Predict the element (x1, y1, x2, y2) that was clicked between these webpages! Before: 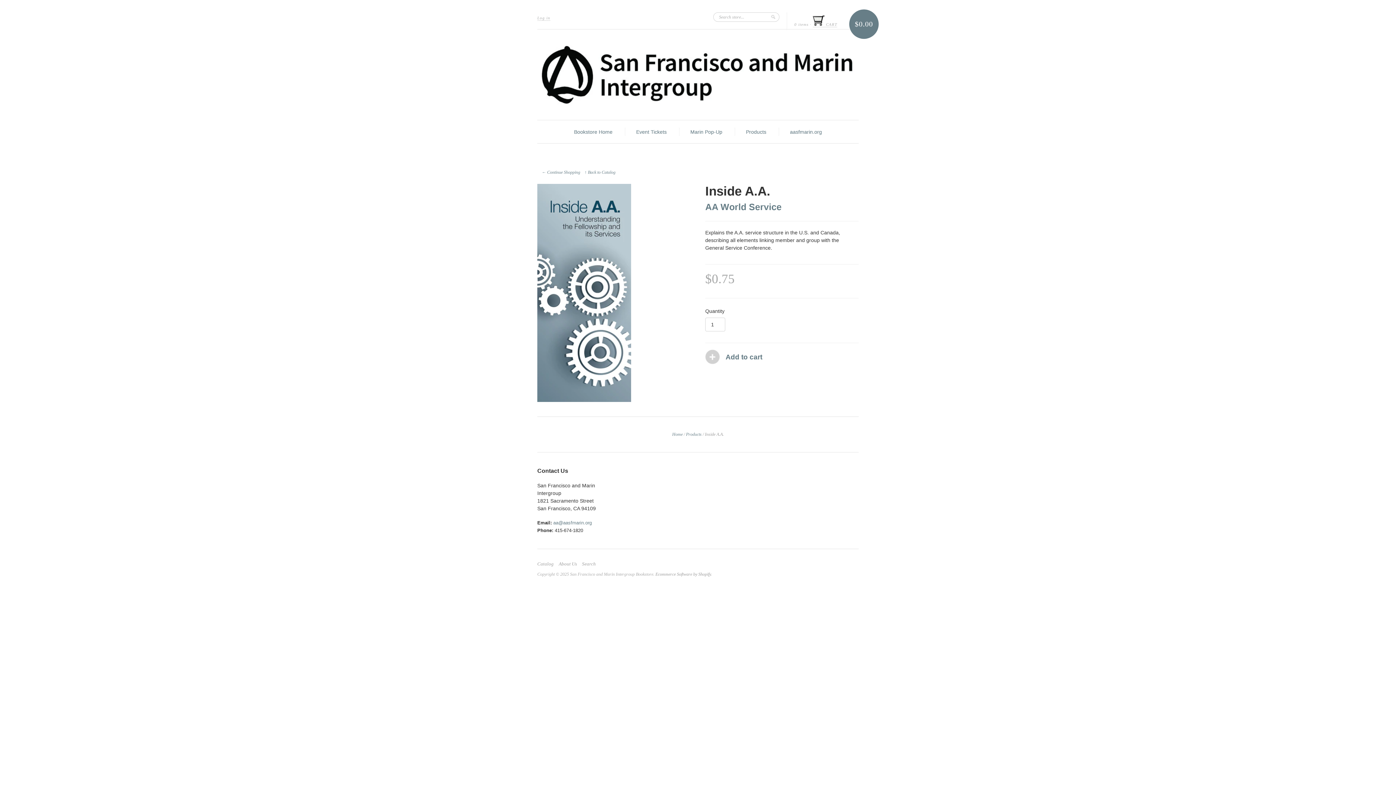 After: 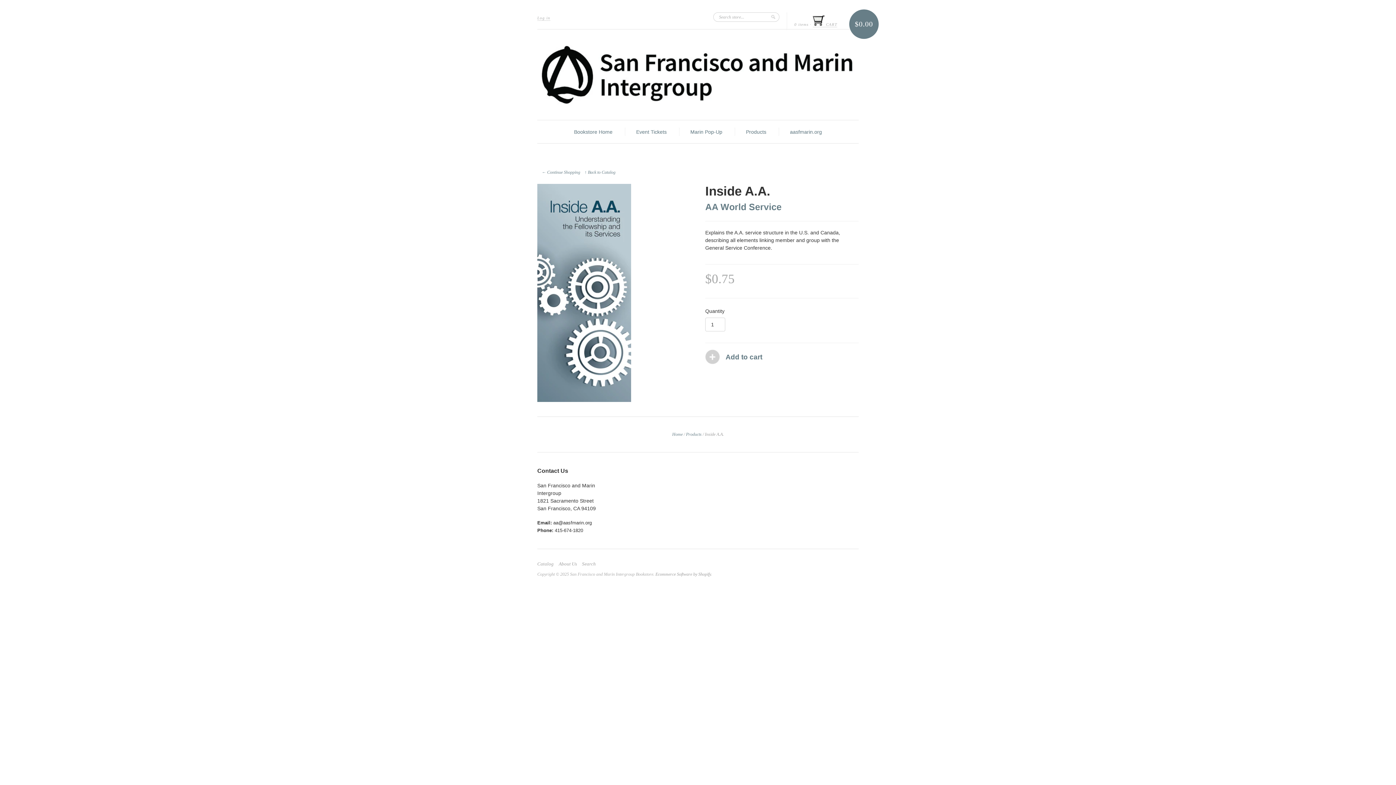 Action: bbox: (553, 520, 592, 525) label: aa@aasfmarin.org